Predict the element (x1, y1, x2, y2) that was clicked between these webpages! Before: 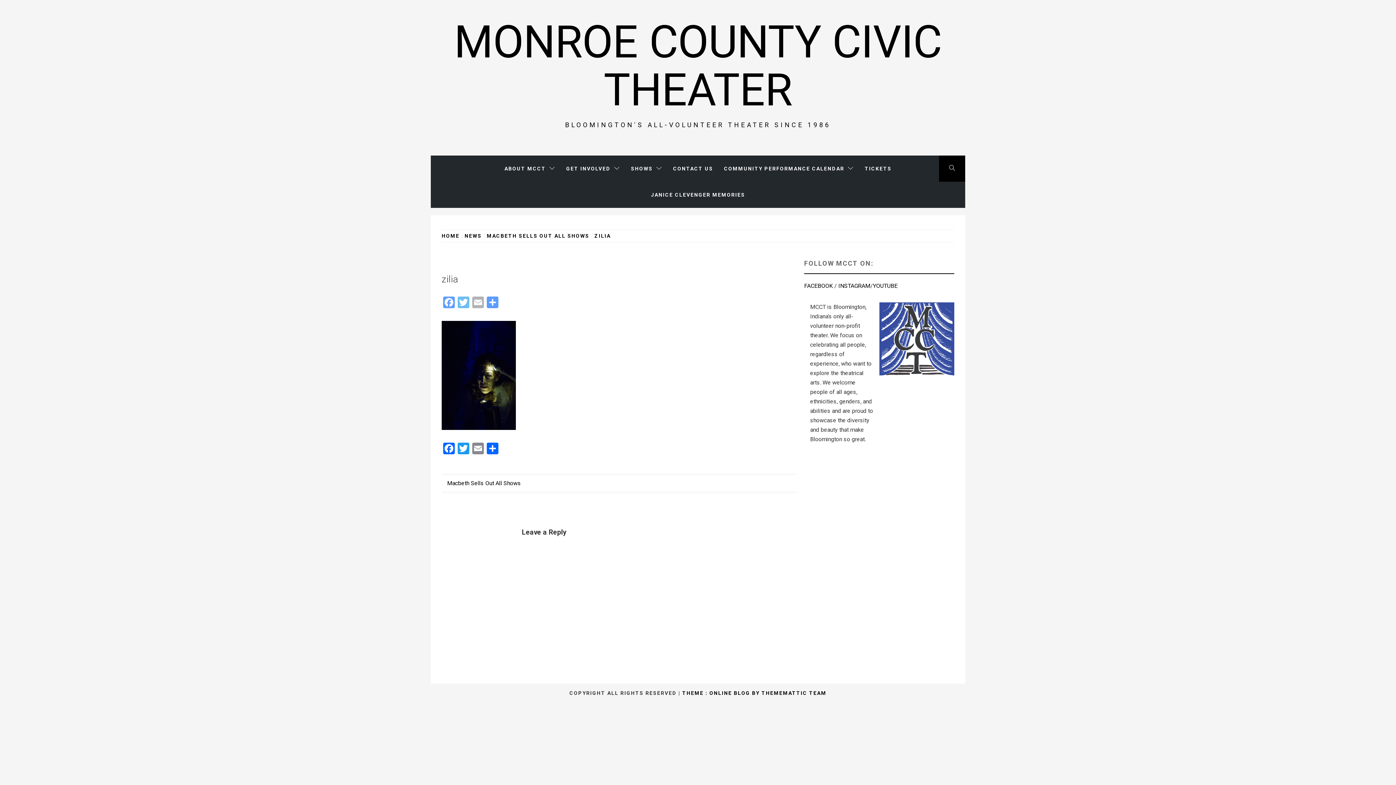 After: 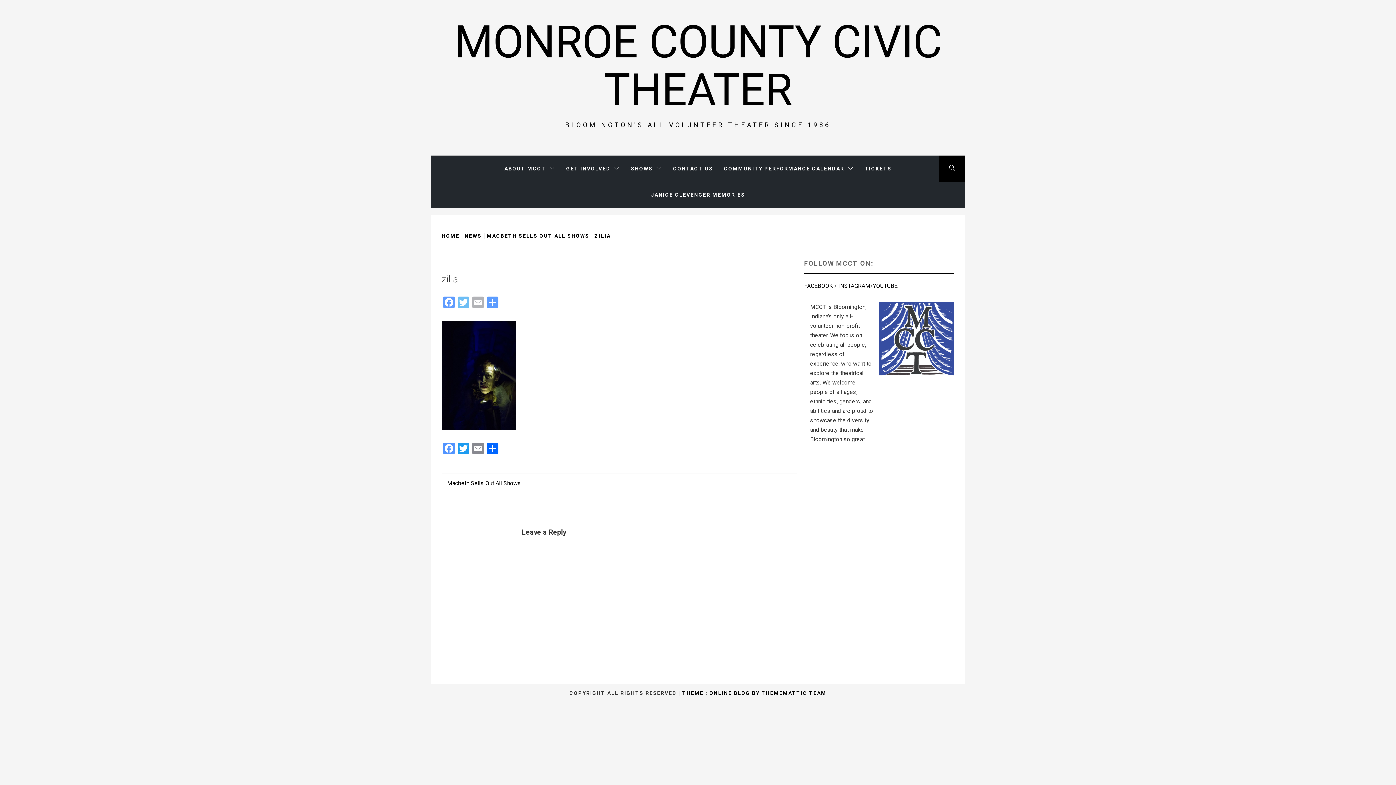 Action: label: Facebook bbox: (441, 442, 456, 456)